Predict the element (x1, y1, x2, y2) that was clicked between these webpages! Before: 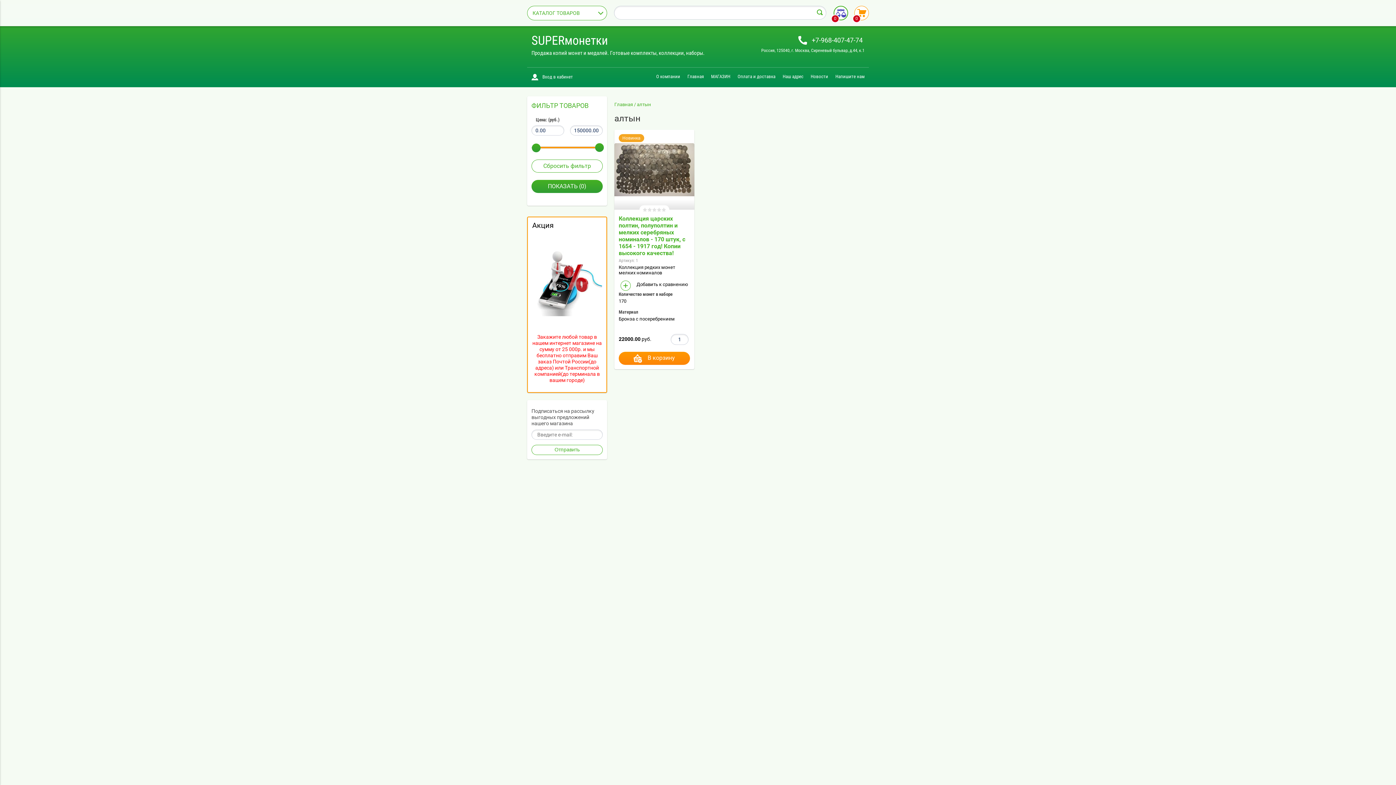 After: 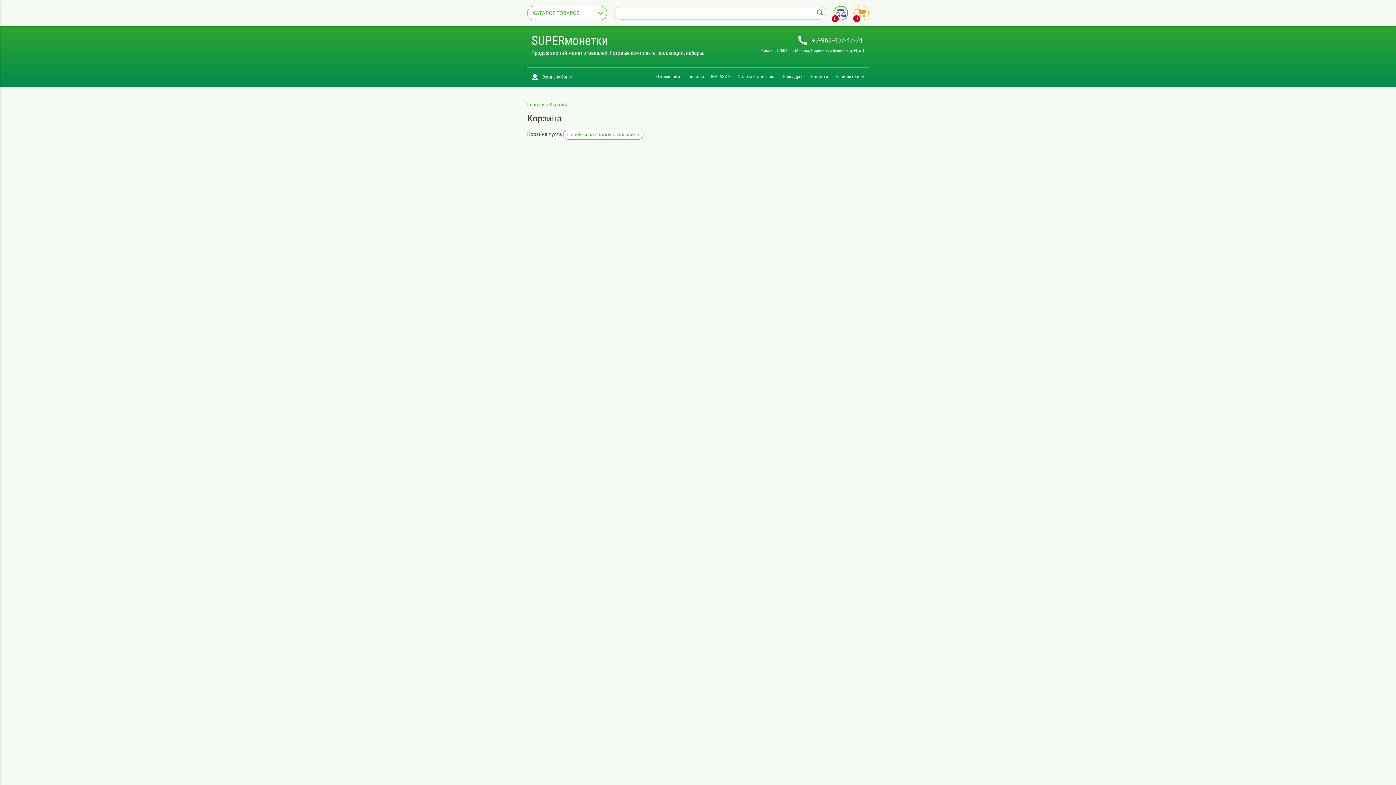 Action: bbox: (854, 5, 869, 20) label: 0